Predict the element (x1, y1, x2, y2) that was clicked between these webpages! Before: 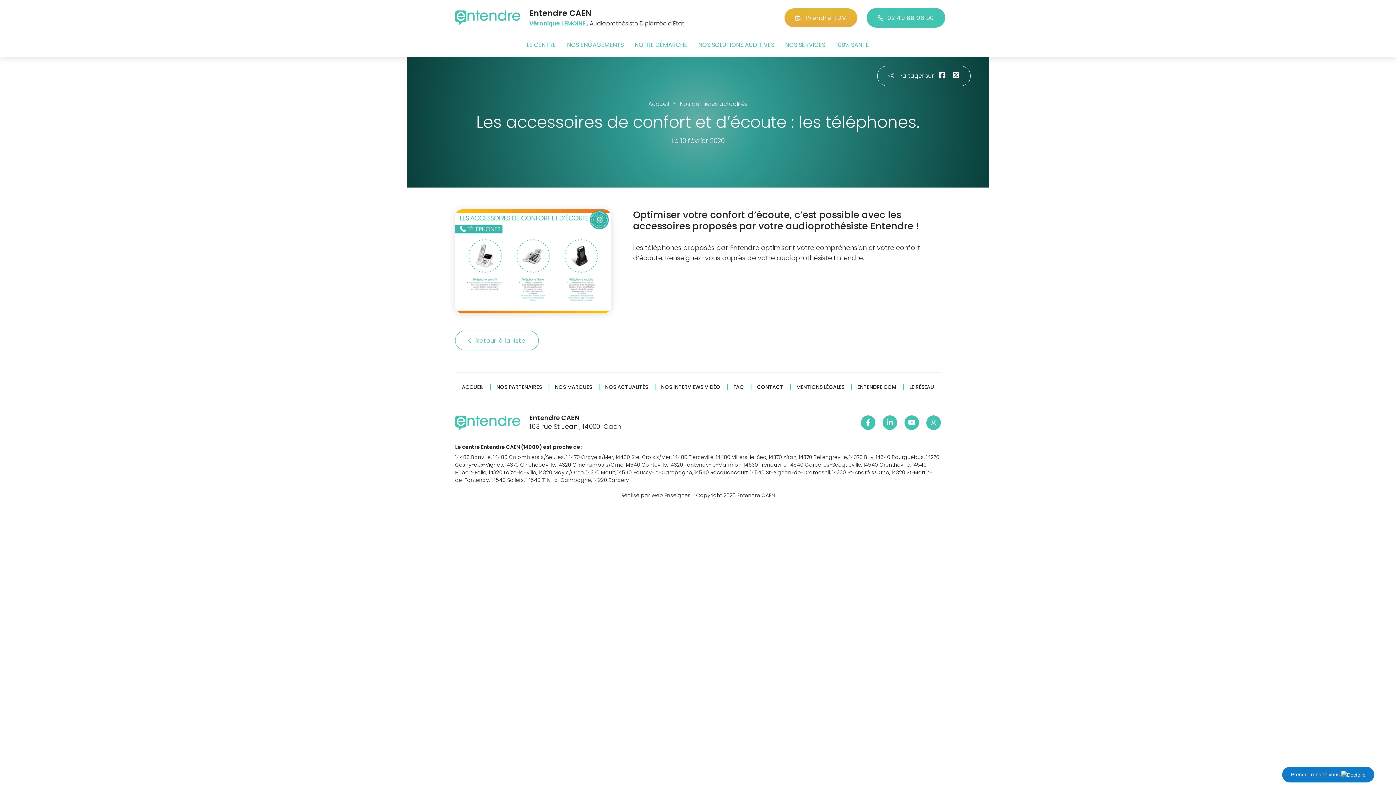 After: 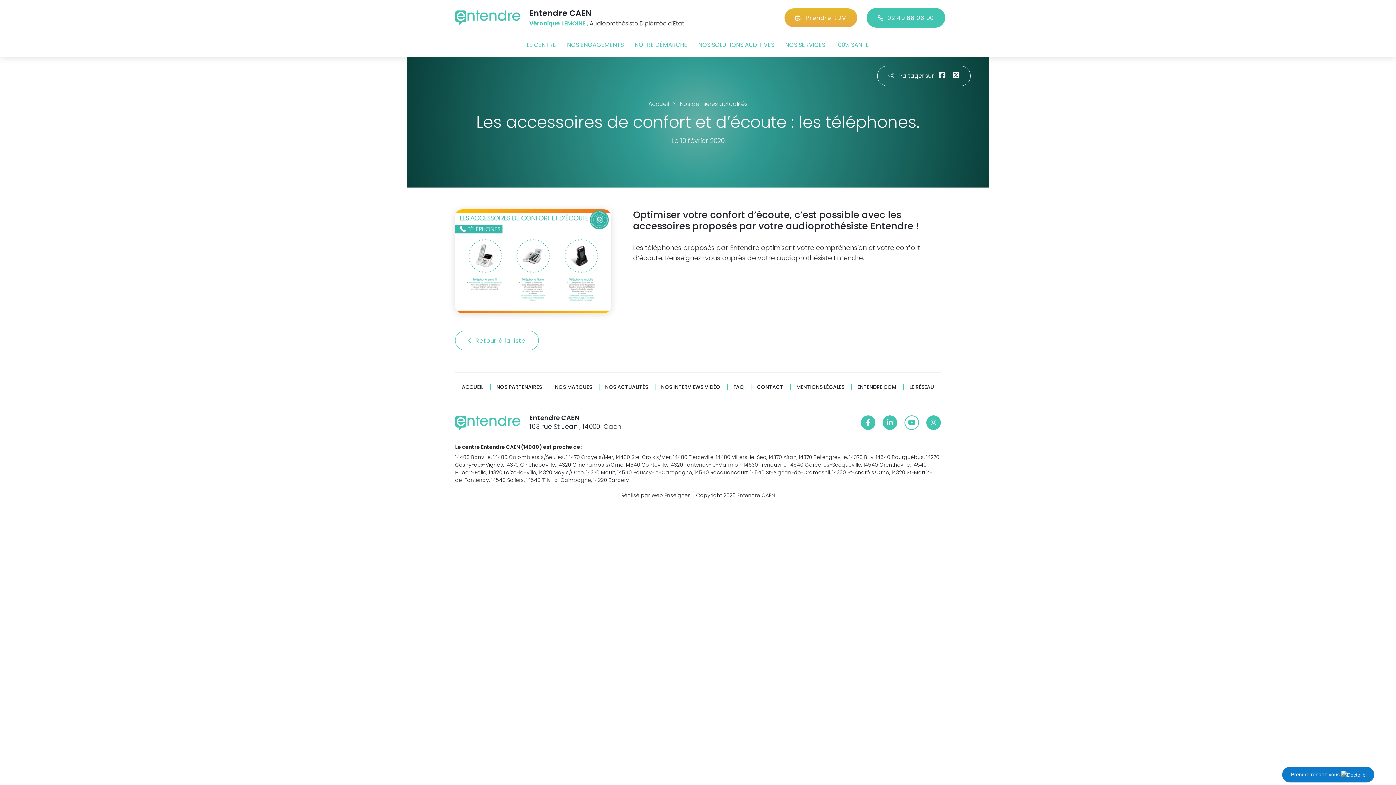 Action: bbox: (904, 415, 919, 430)